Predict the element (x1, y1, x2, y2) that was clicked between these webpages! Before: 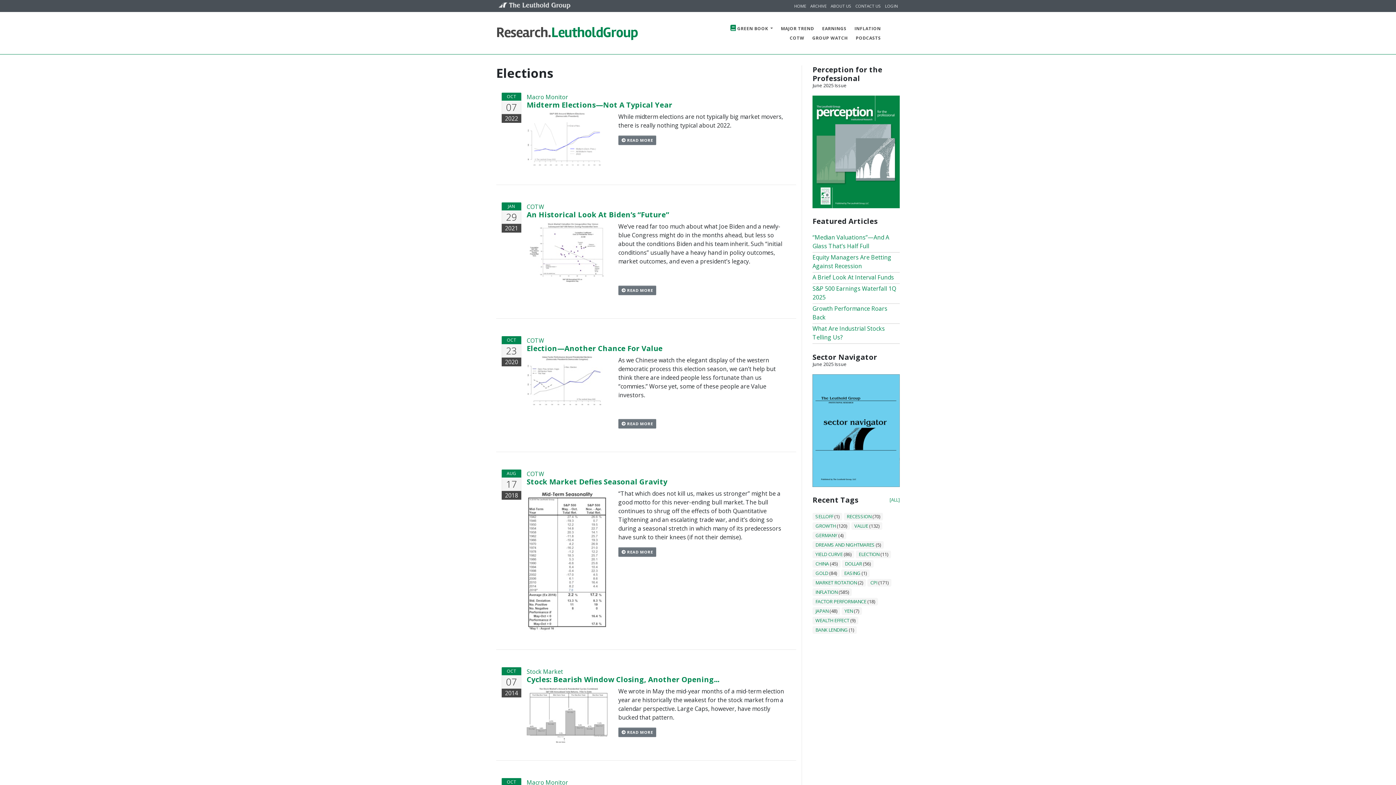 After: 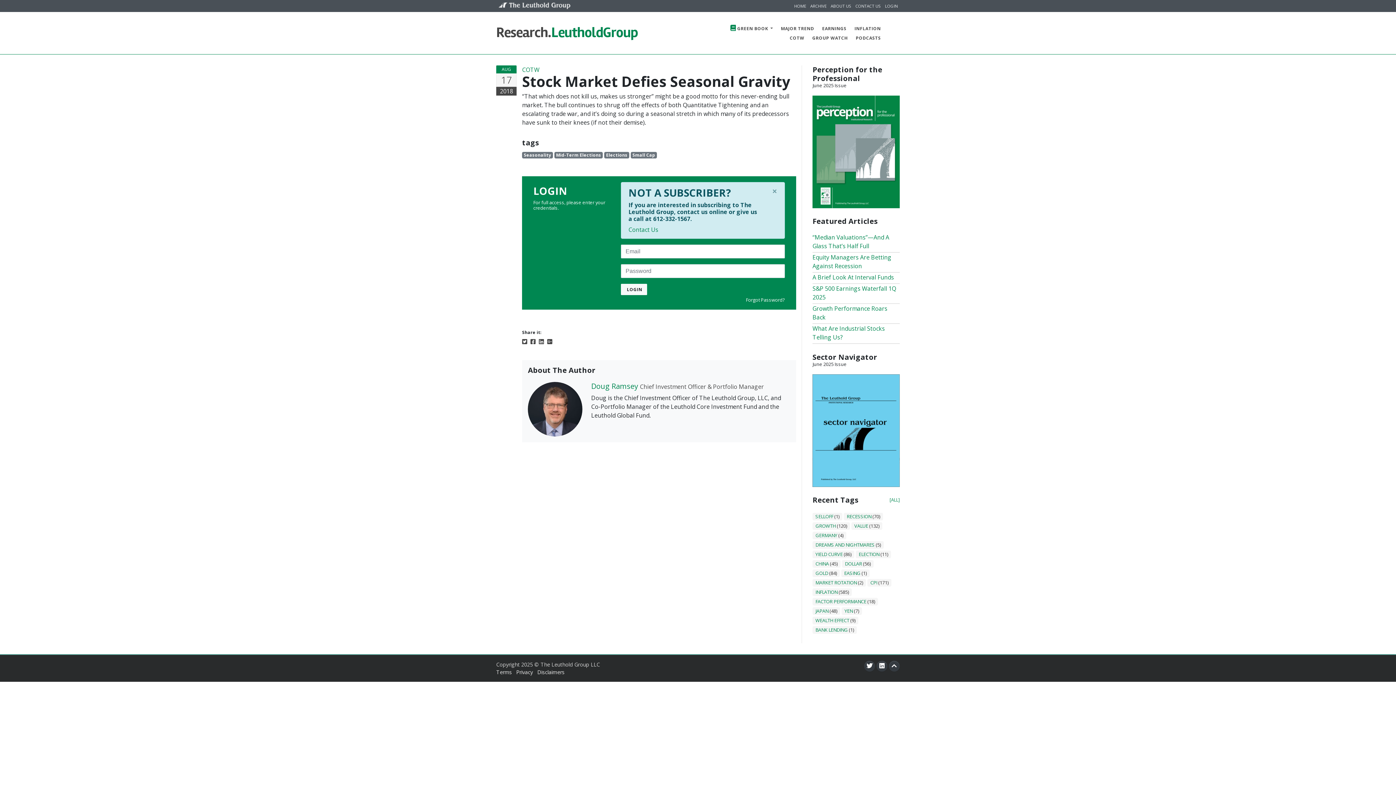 Action: bbox: (526, 556, 607, 564)